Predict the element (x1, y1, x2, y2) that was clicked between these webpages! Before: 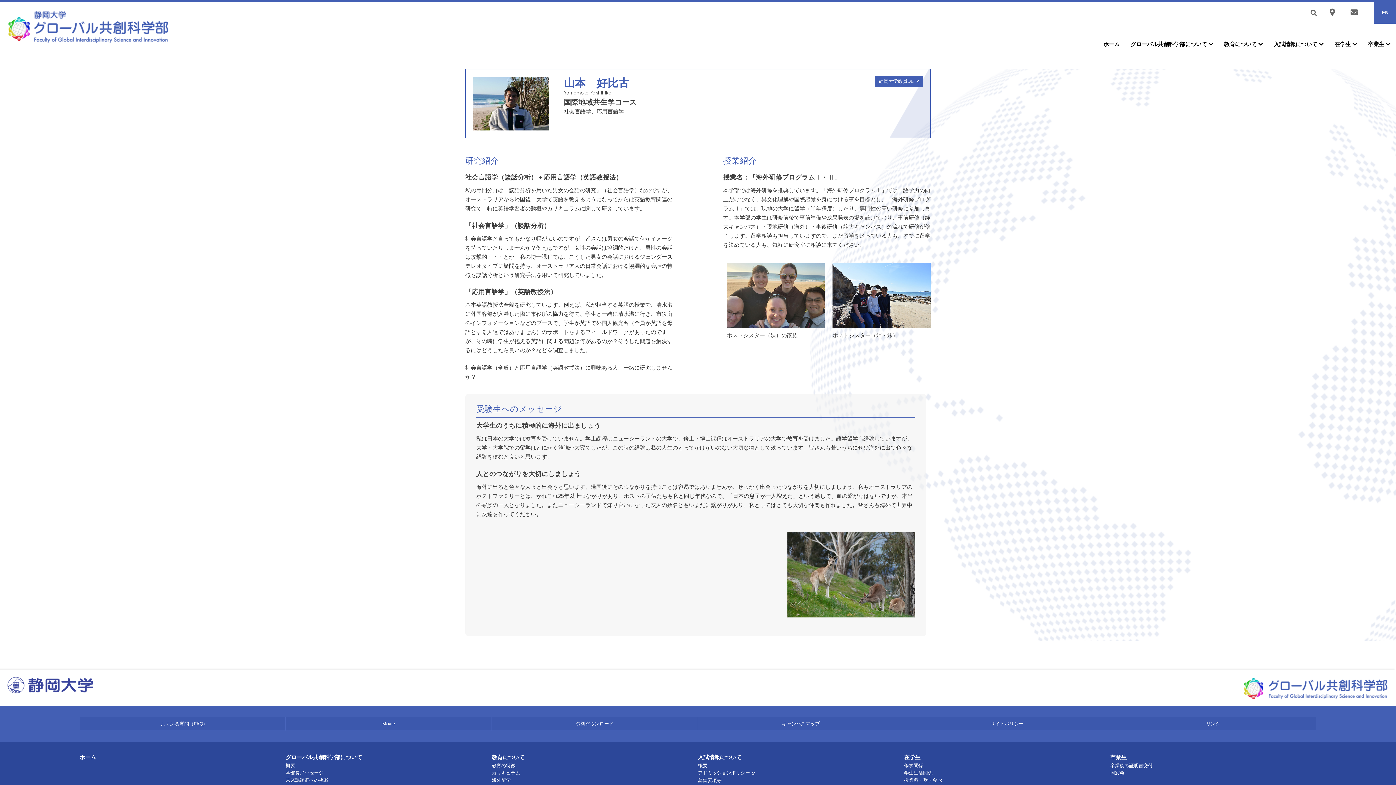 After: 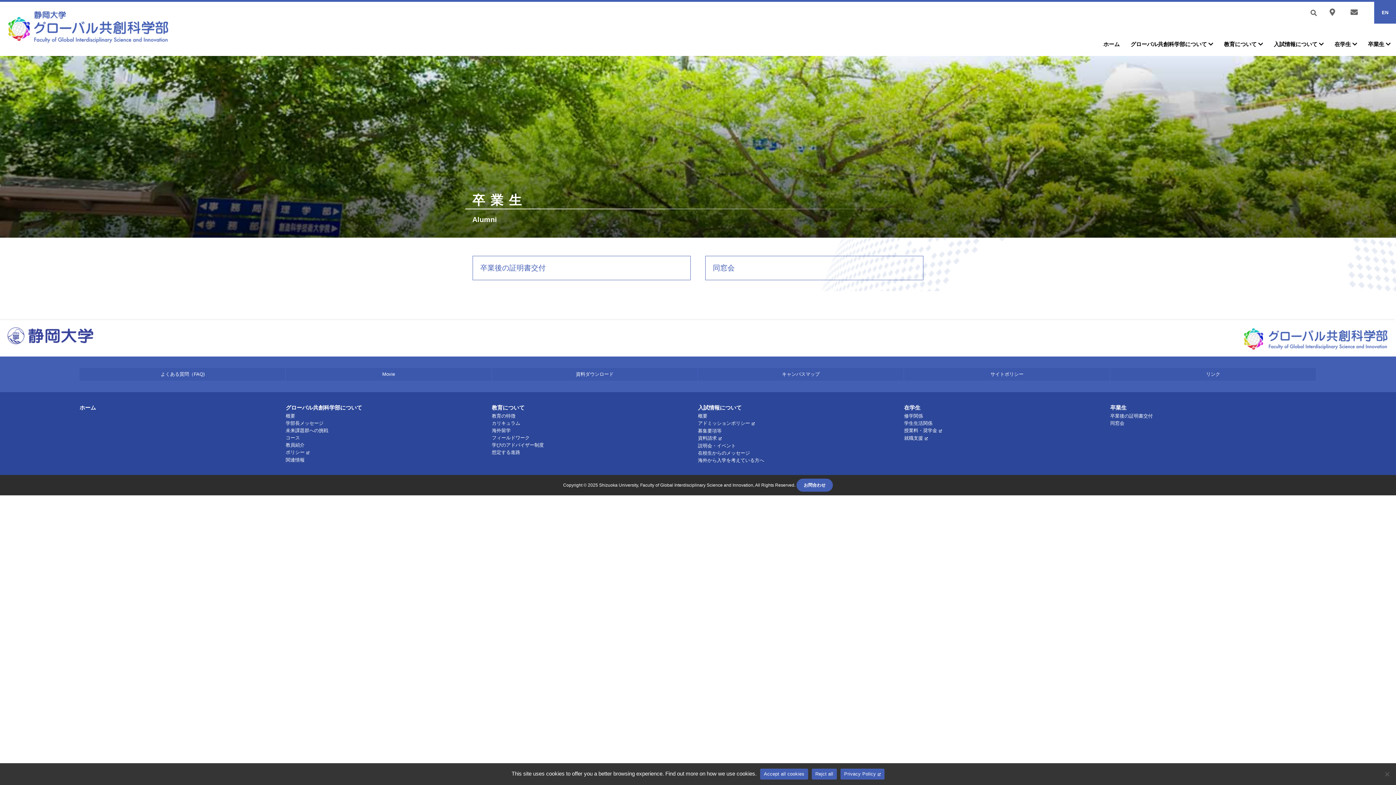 Action: bbox: (1368, 32, 1390, 56) label: 卒業生 